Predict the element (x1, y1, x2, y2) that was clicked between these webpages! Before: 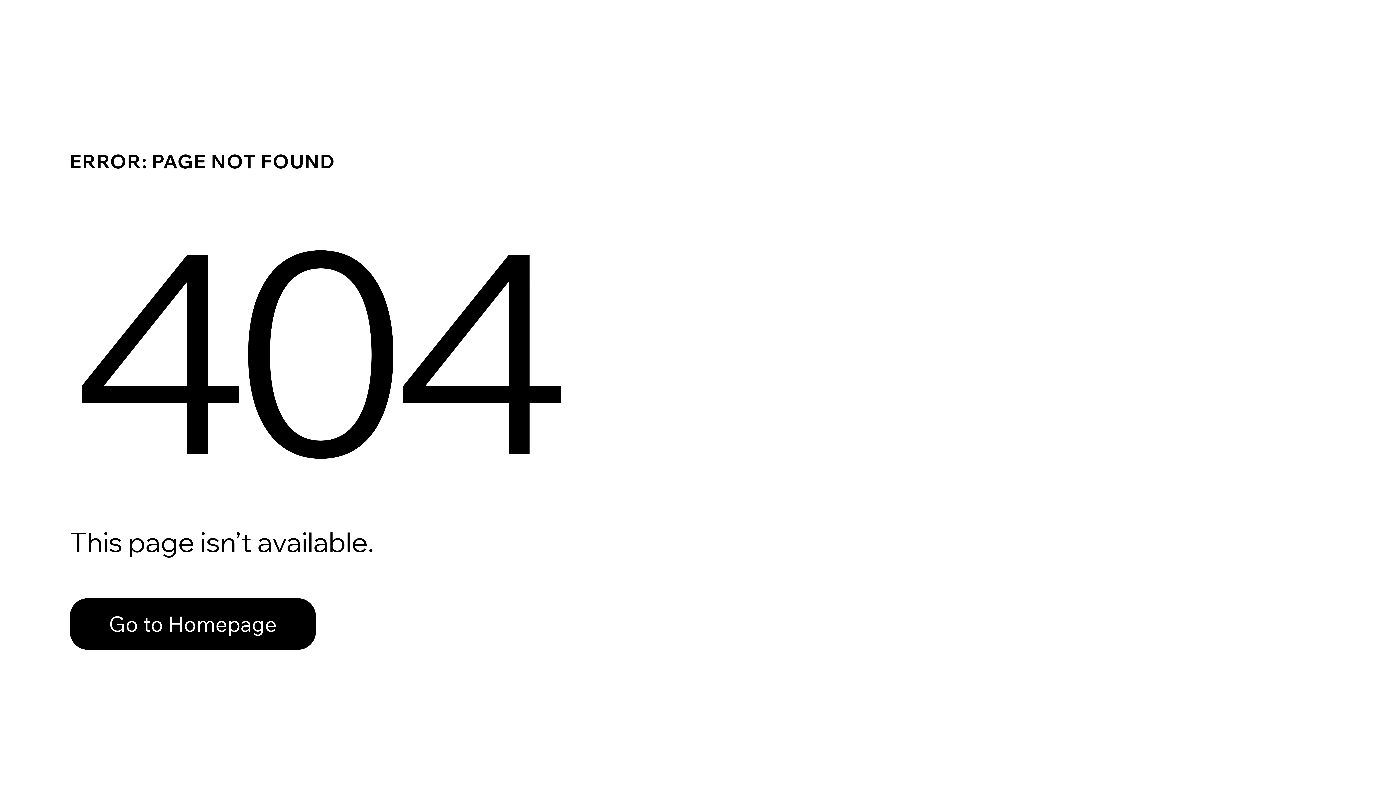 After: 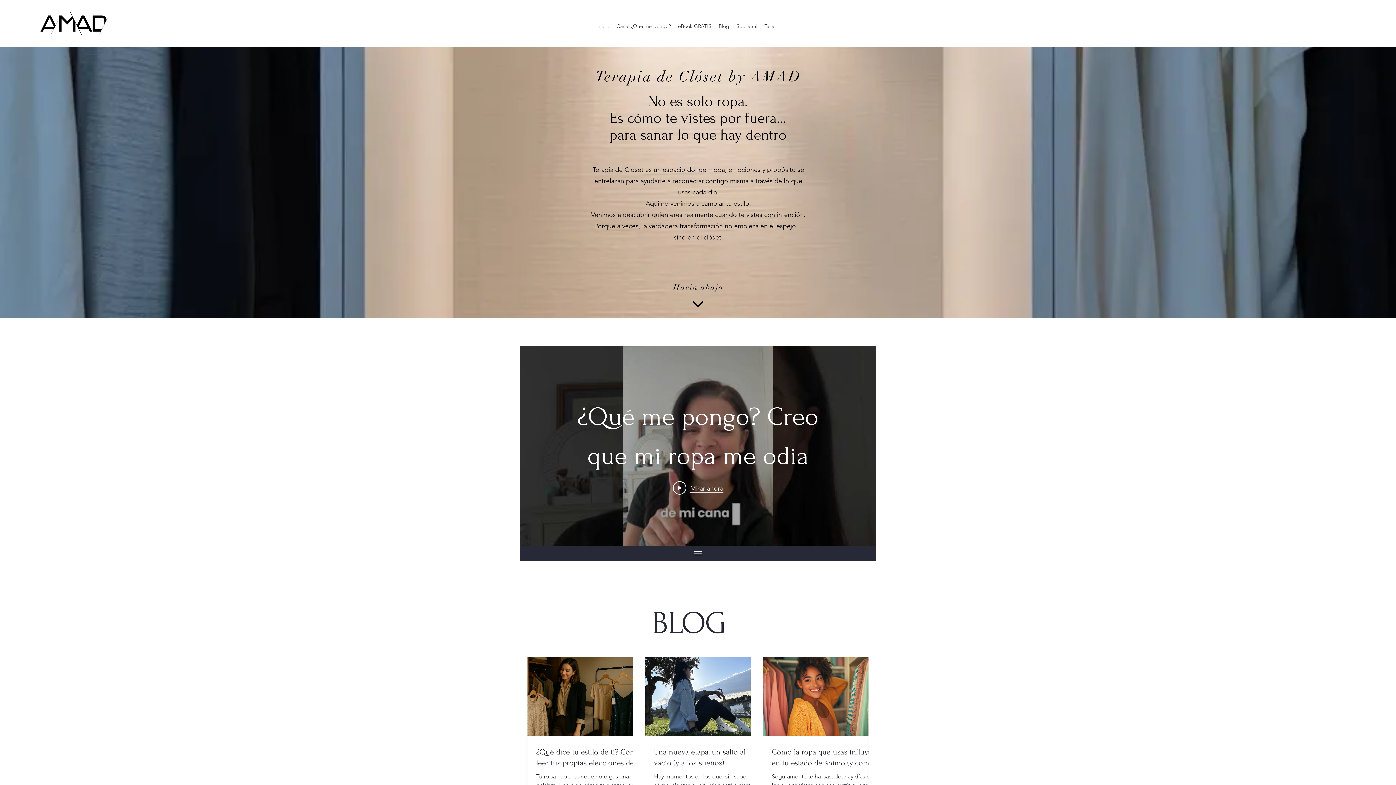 Action: bbox: (69, 582, 768, 659) label: Go to Homepage